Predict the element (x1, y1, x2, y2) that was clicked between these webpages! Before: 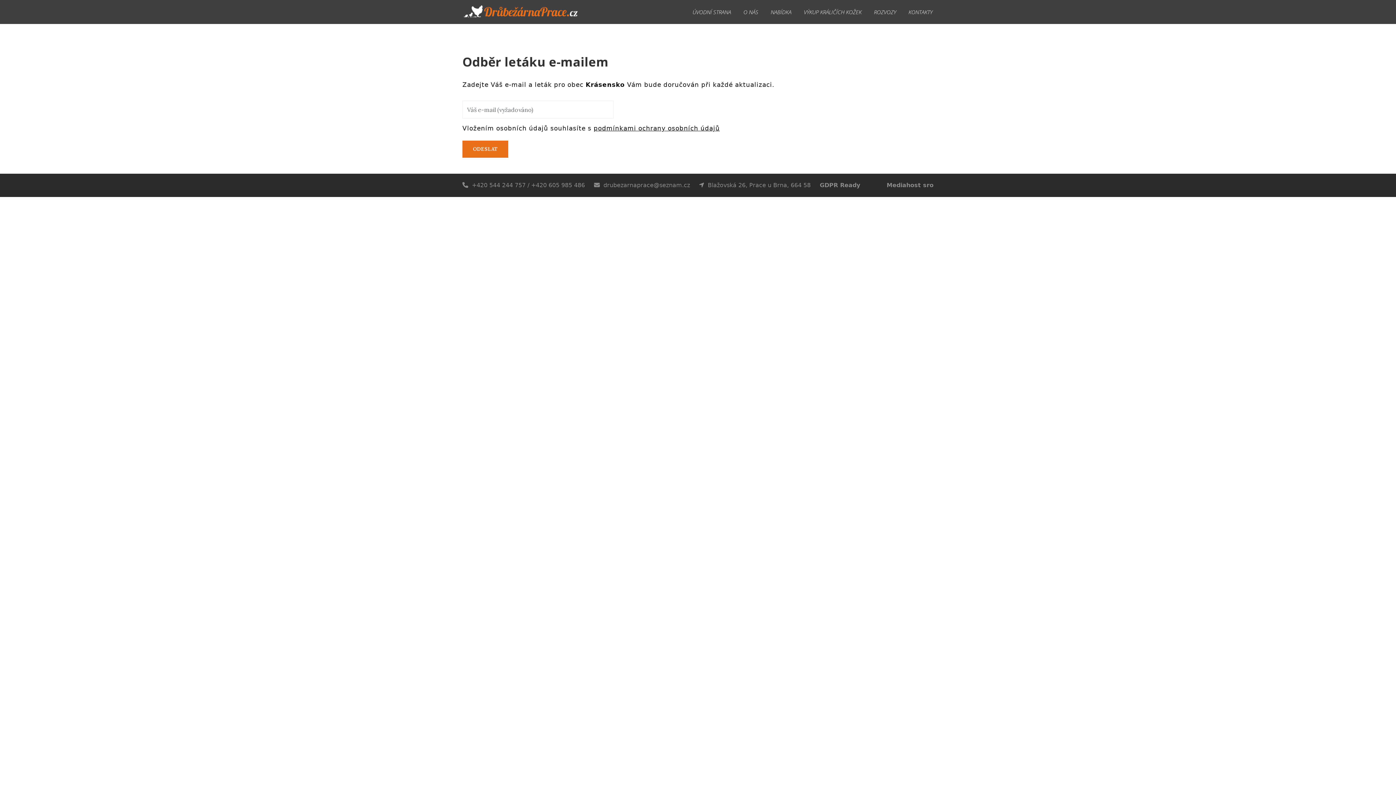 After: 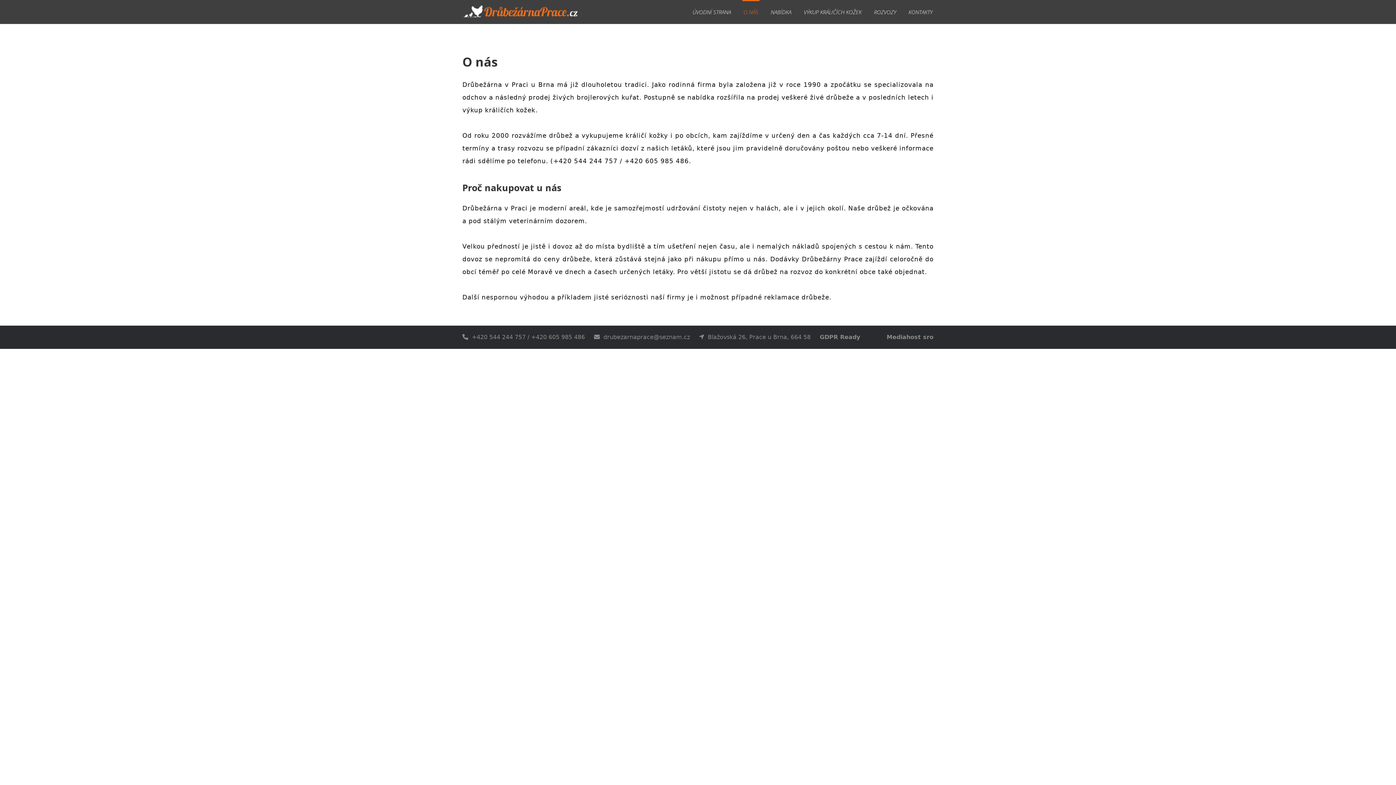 Action: bbox: (742, 8, 759, 16) label: O NÁS